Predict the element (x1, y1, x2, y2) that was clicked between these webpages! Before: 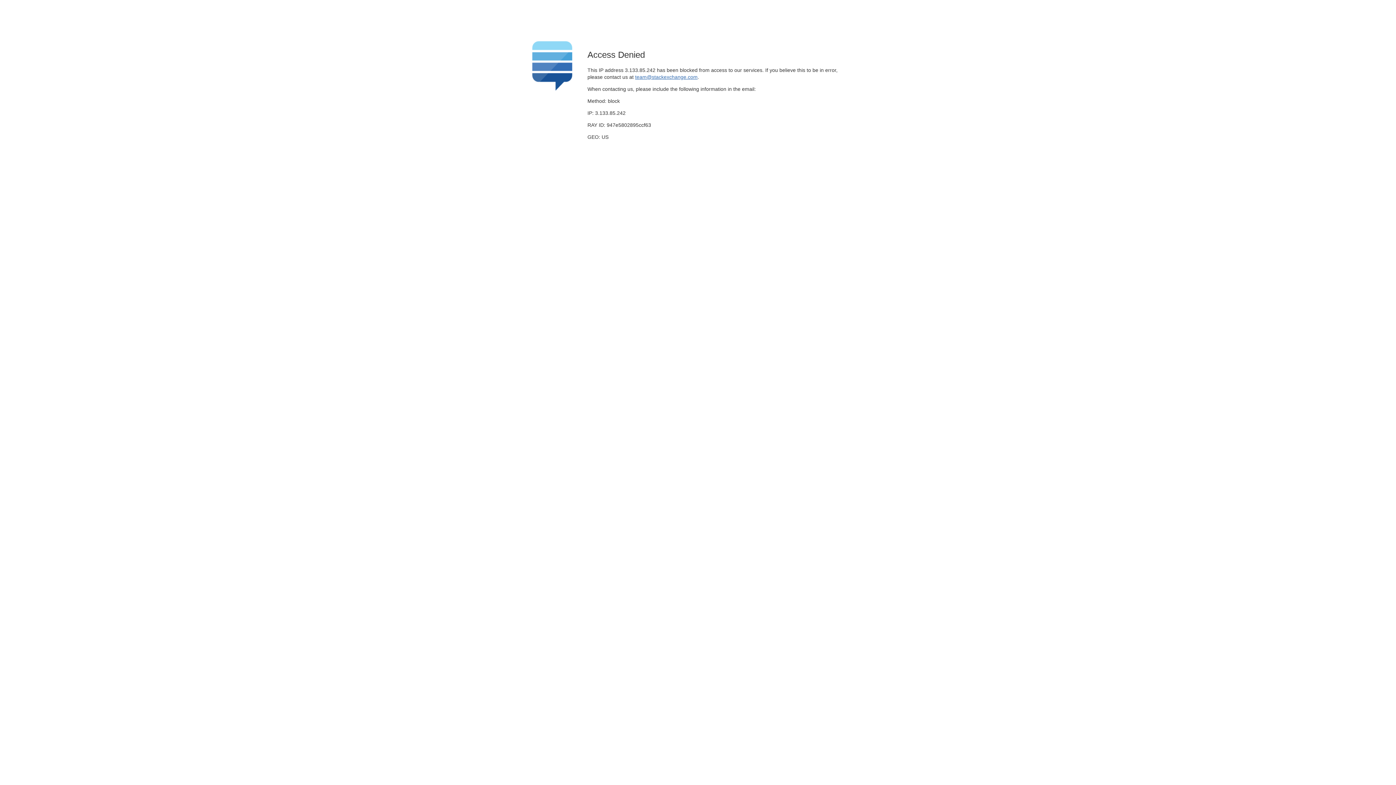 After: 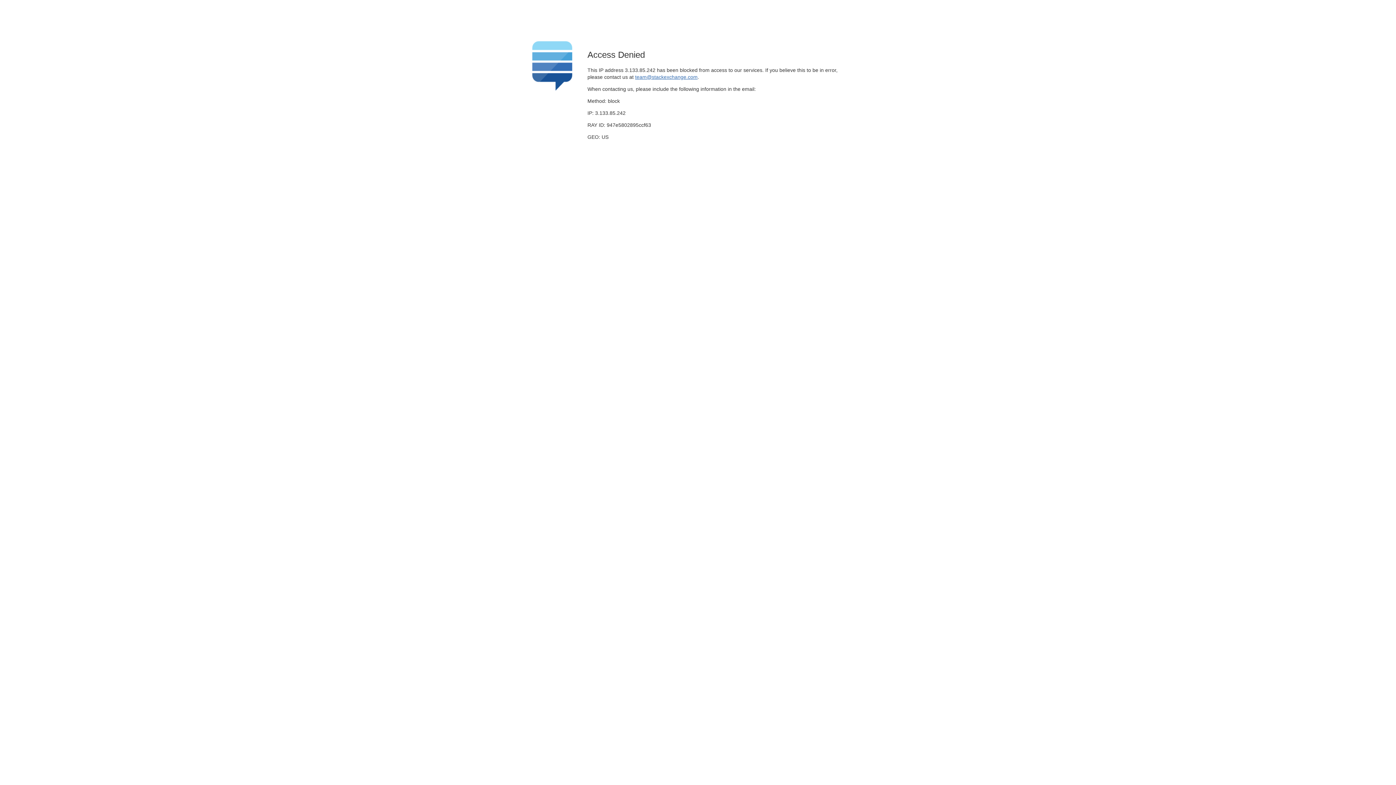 Action: label: team@stackexchange.com bbox: (635, 74, 697, 79)